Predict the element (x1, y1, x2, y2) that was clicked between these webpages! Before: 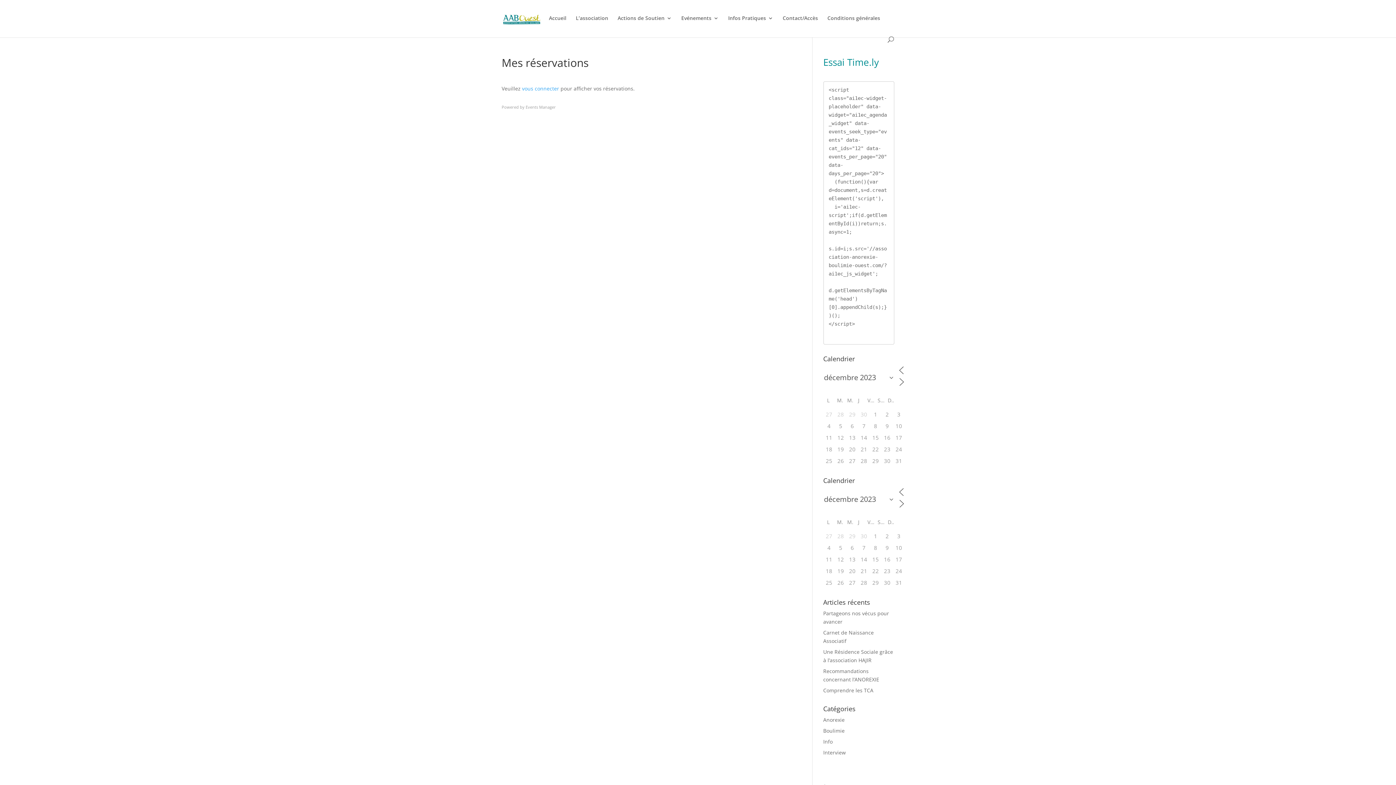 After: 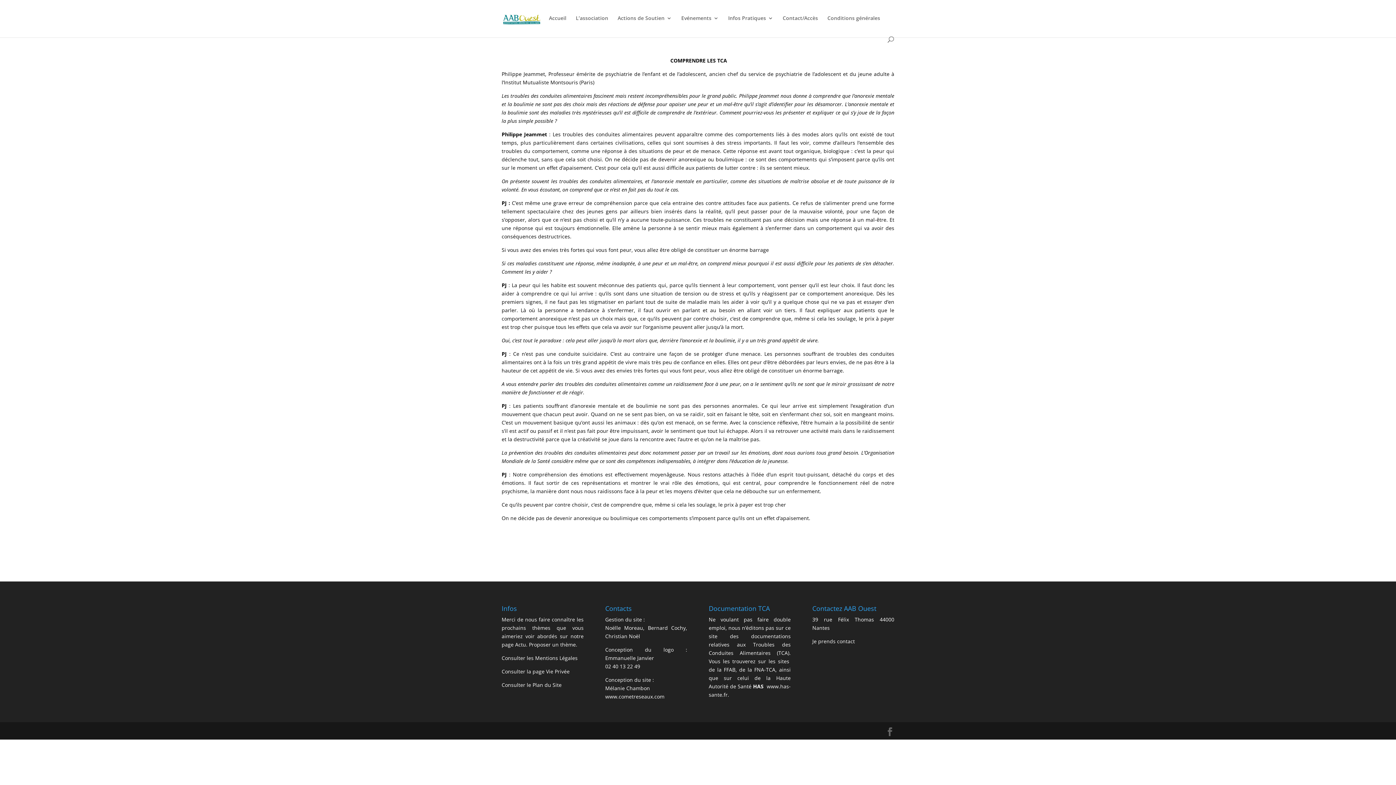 Action: bbox: (823, 687, 873, 694) label: Comprendre les TCA